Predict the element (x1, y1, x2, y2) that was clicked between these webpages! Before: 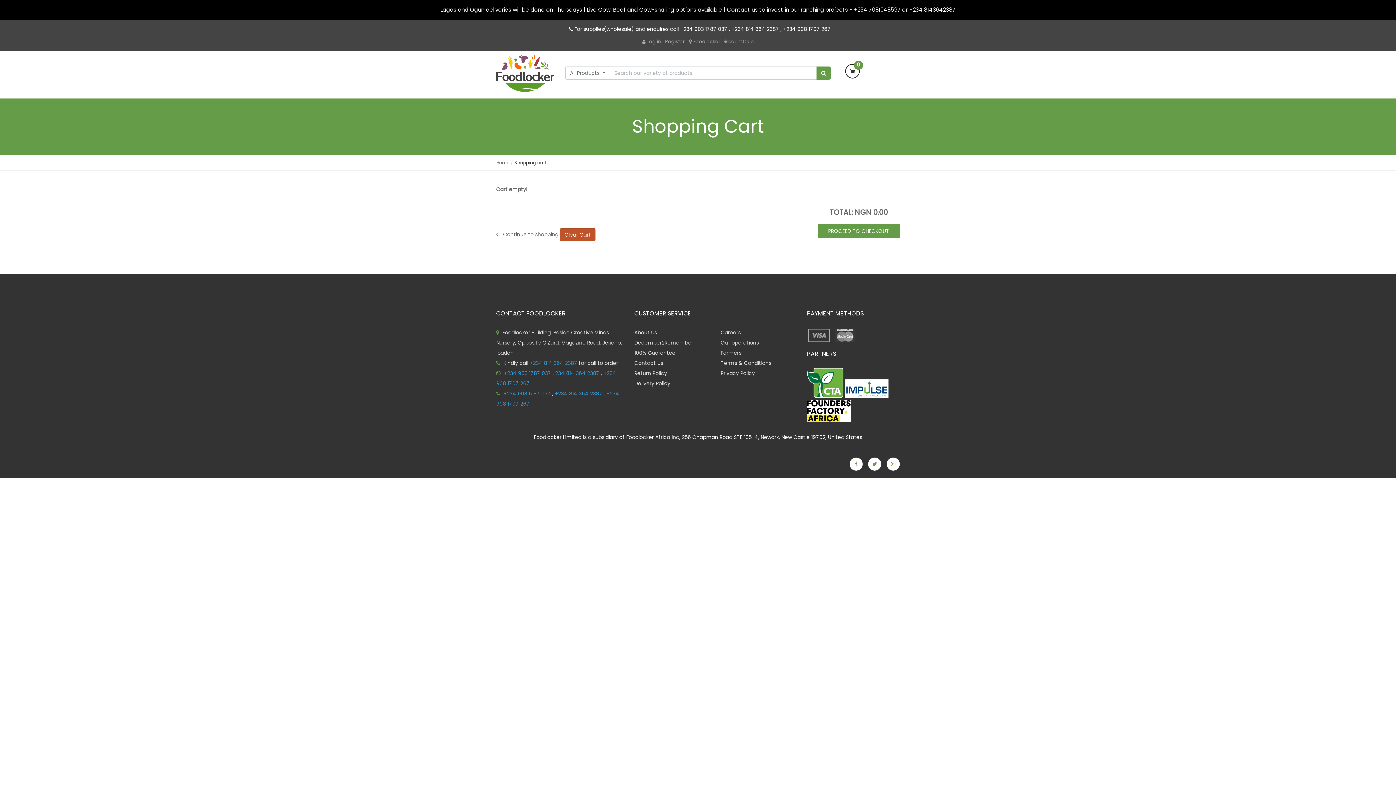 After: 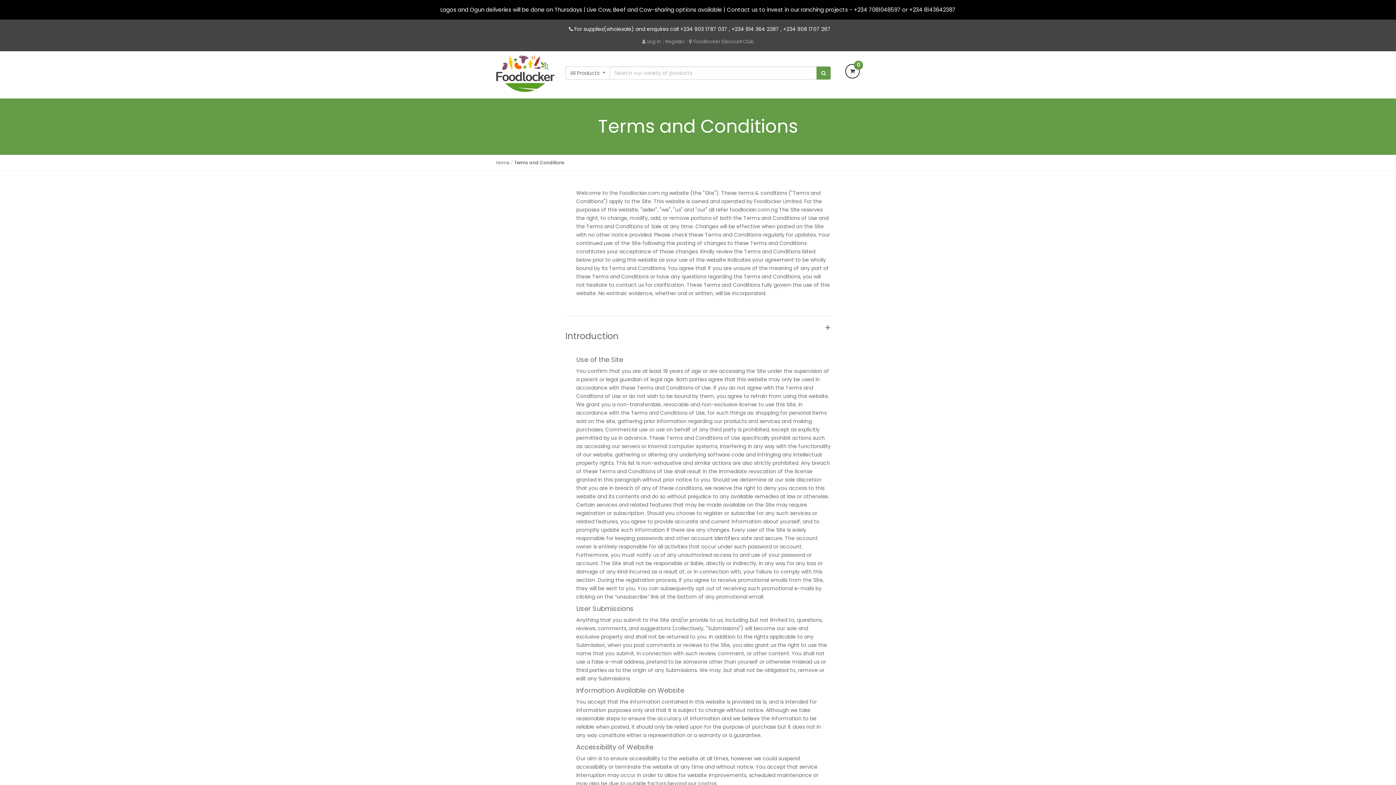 Action: label: Terms & Conditions bbox: (720, 359, 771, 366)